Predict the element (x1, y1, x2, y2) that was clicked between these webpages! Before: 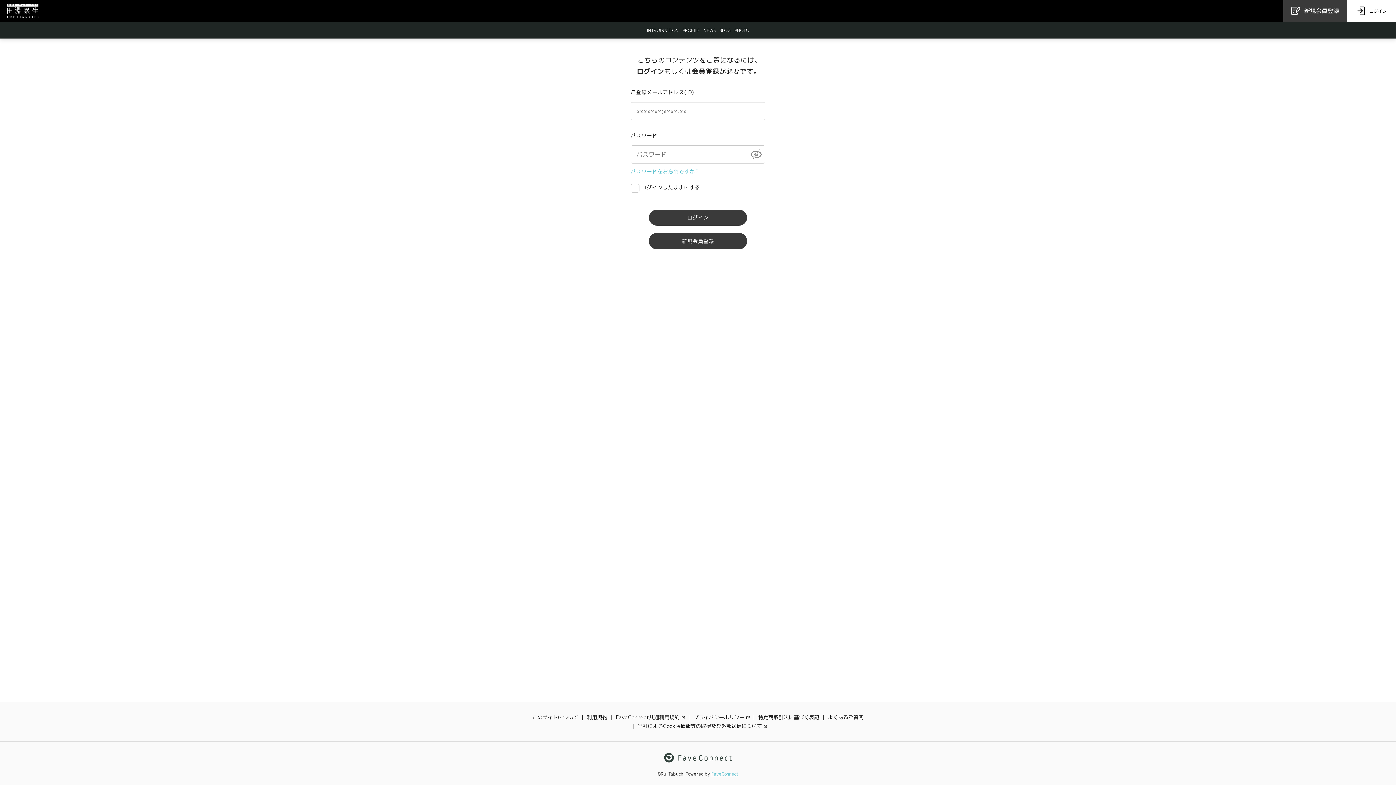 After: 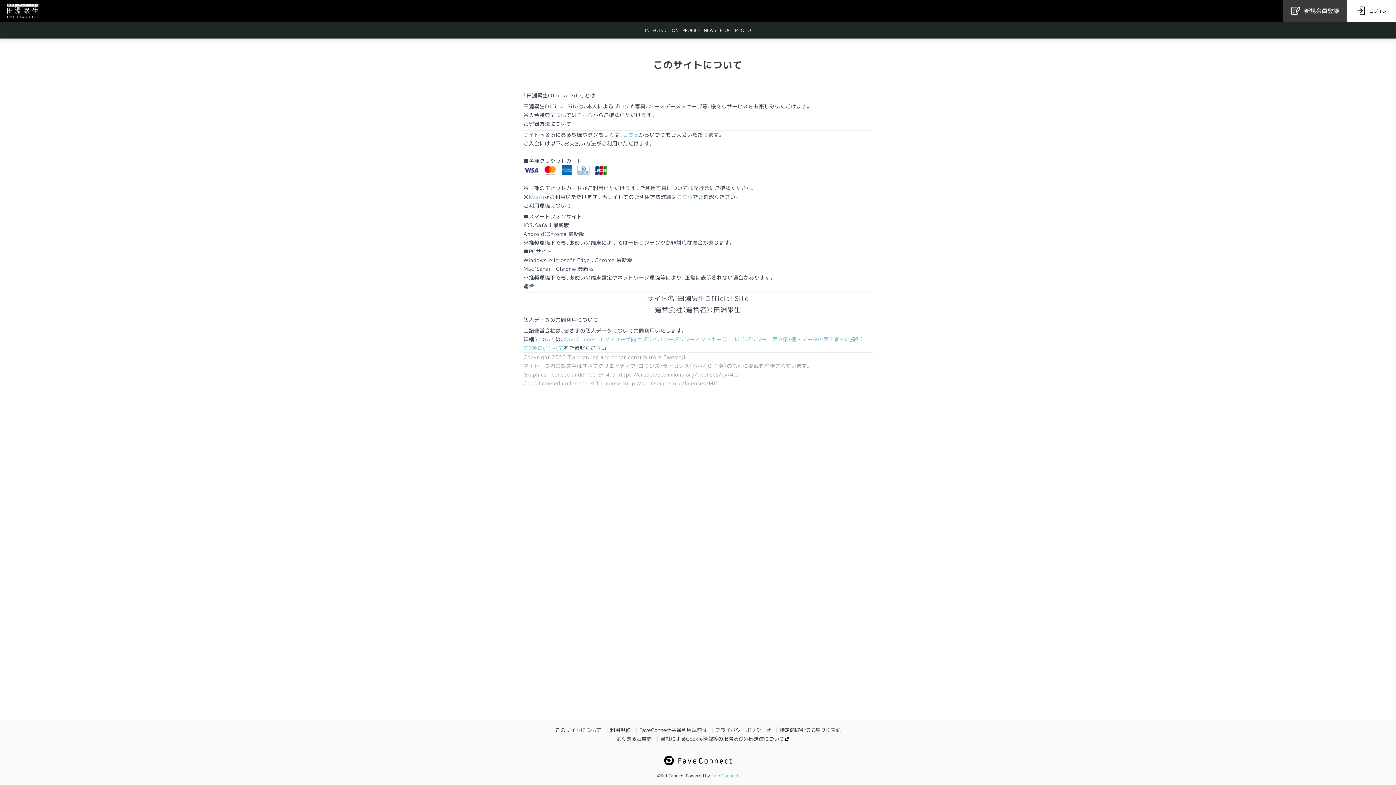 Action: label: このサイトについて bbox: (532, 713, 578, 722)